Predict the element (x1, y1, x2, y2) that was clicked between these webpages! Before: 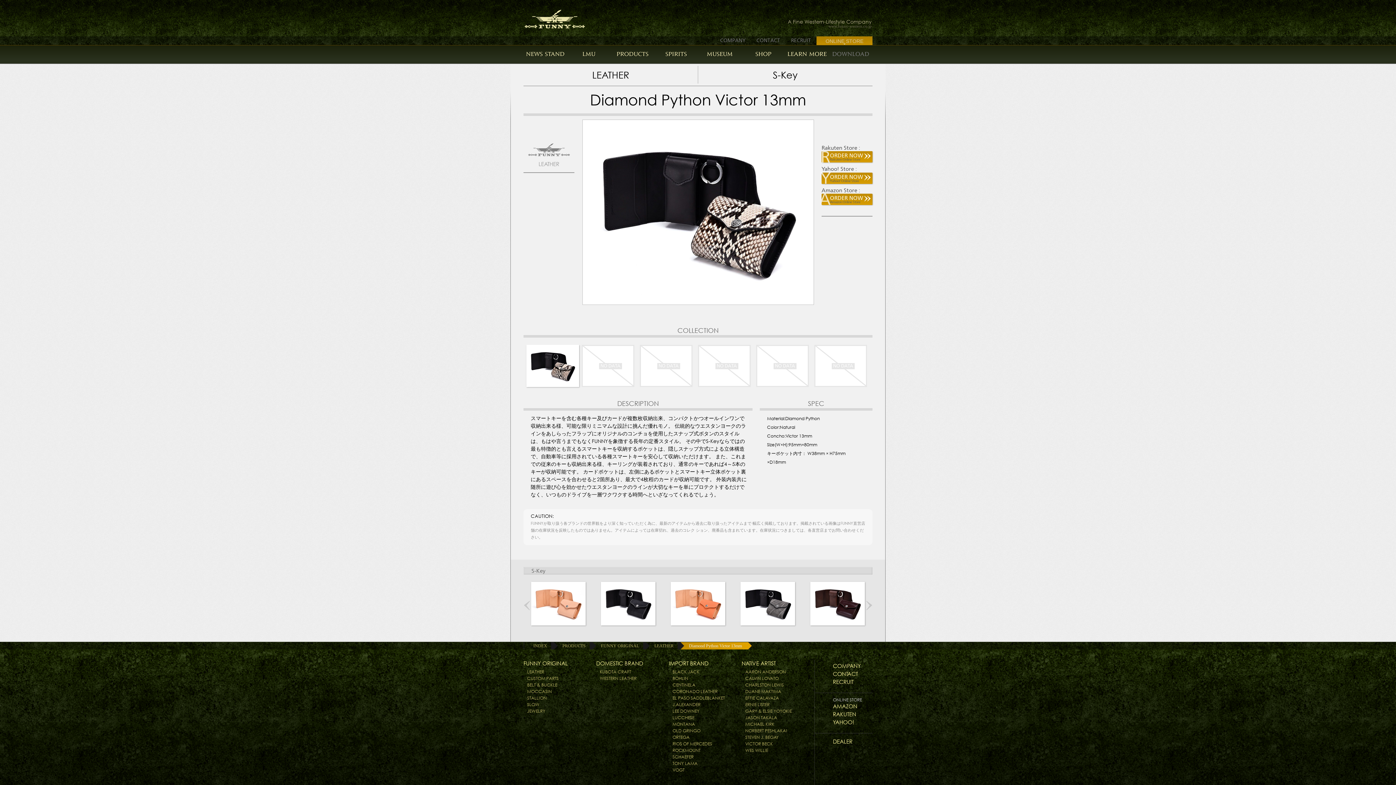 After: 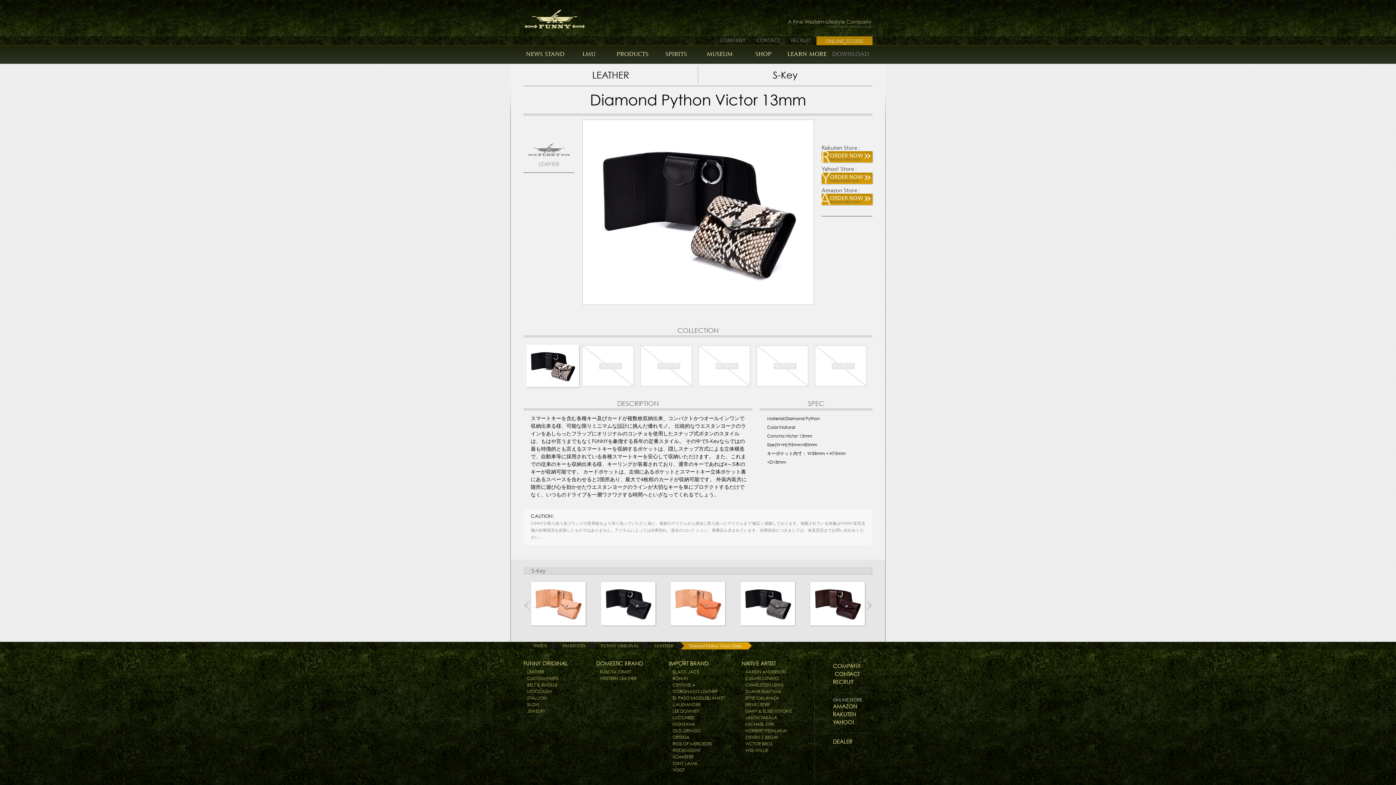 Action: label: CONTACT bbox: (833, 670, 872, 678)